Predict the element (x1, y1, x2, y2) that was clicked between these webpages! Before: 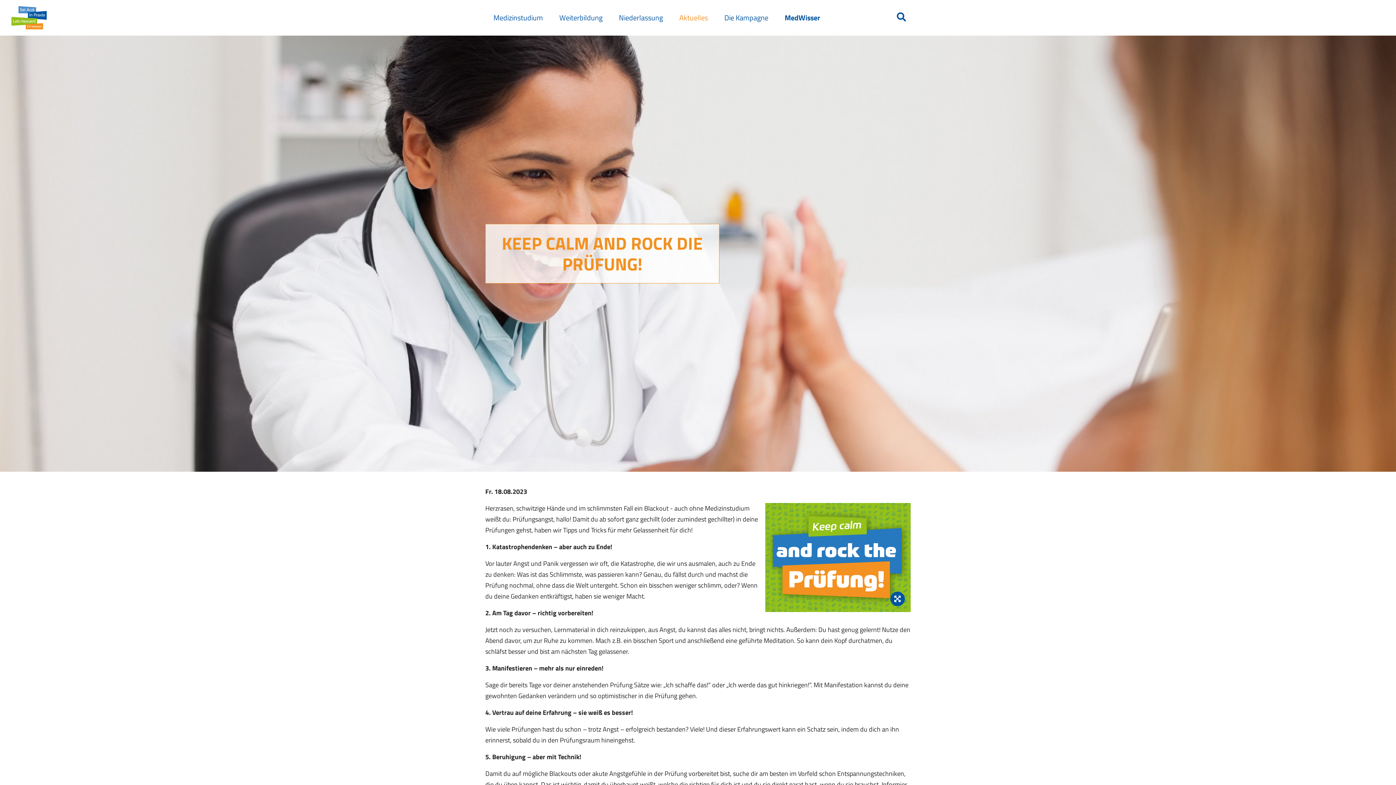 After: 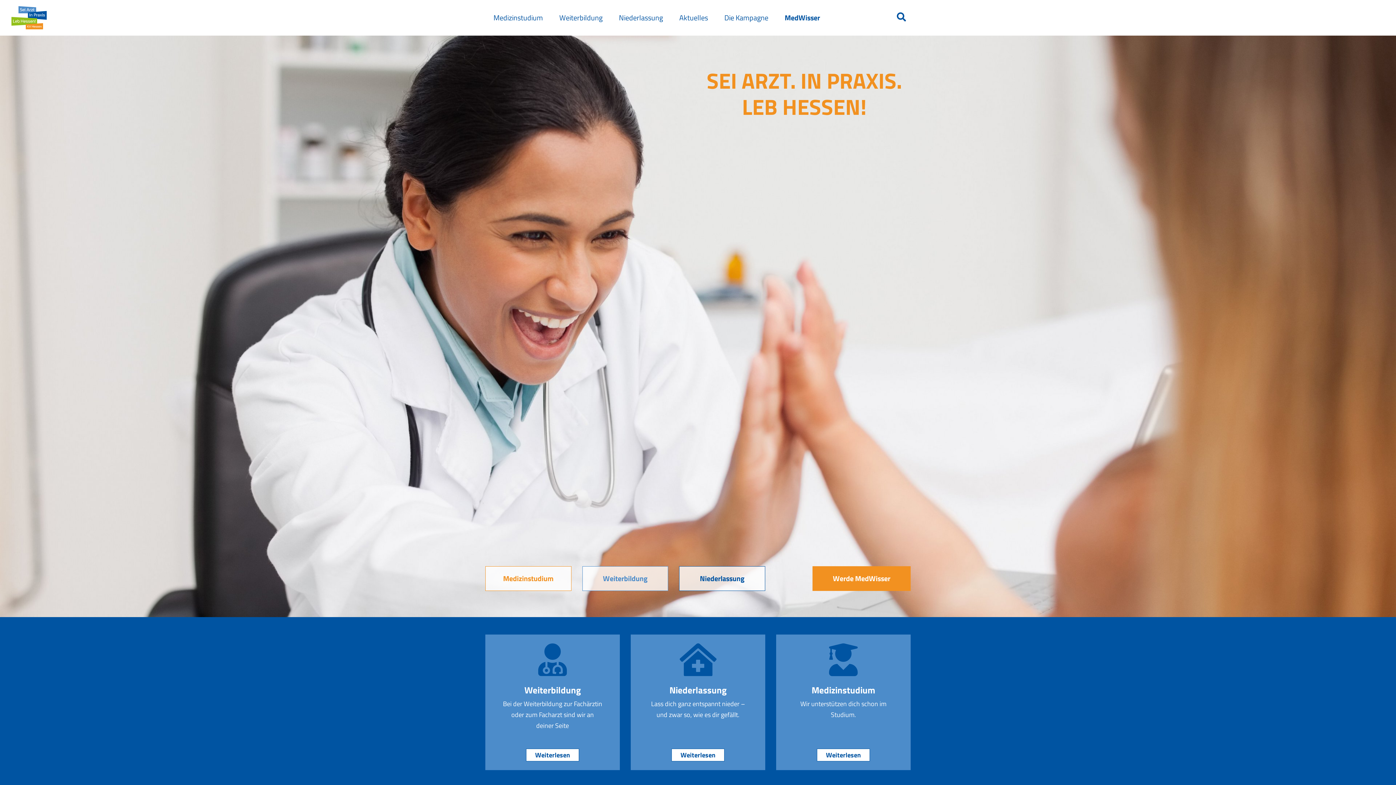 Action: bbox: (0, 12, 58, 22)